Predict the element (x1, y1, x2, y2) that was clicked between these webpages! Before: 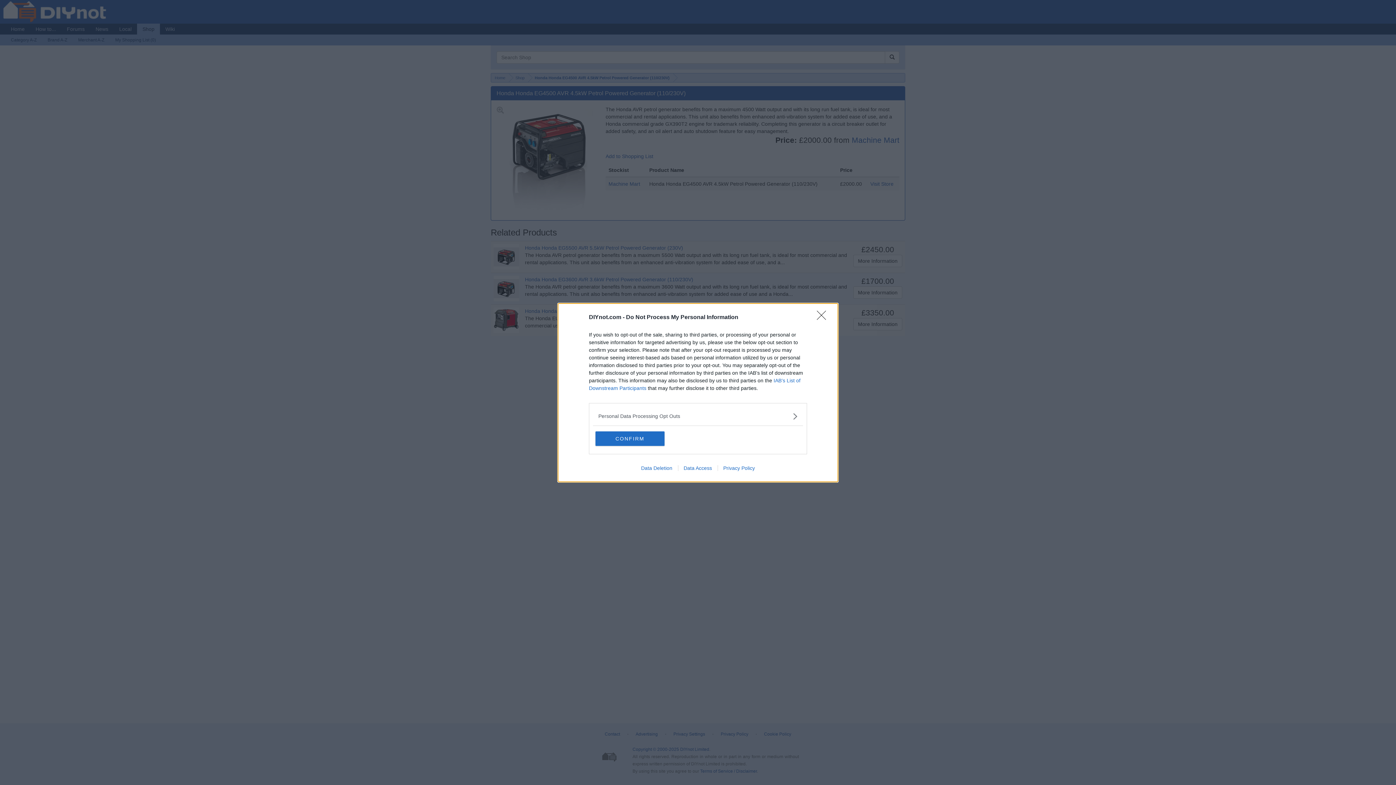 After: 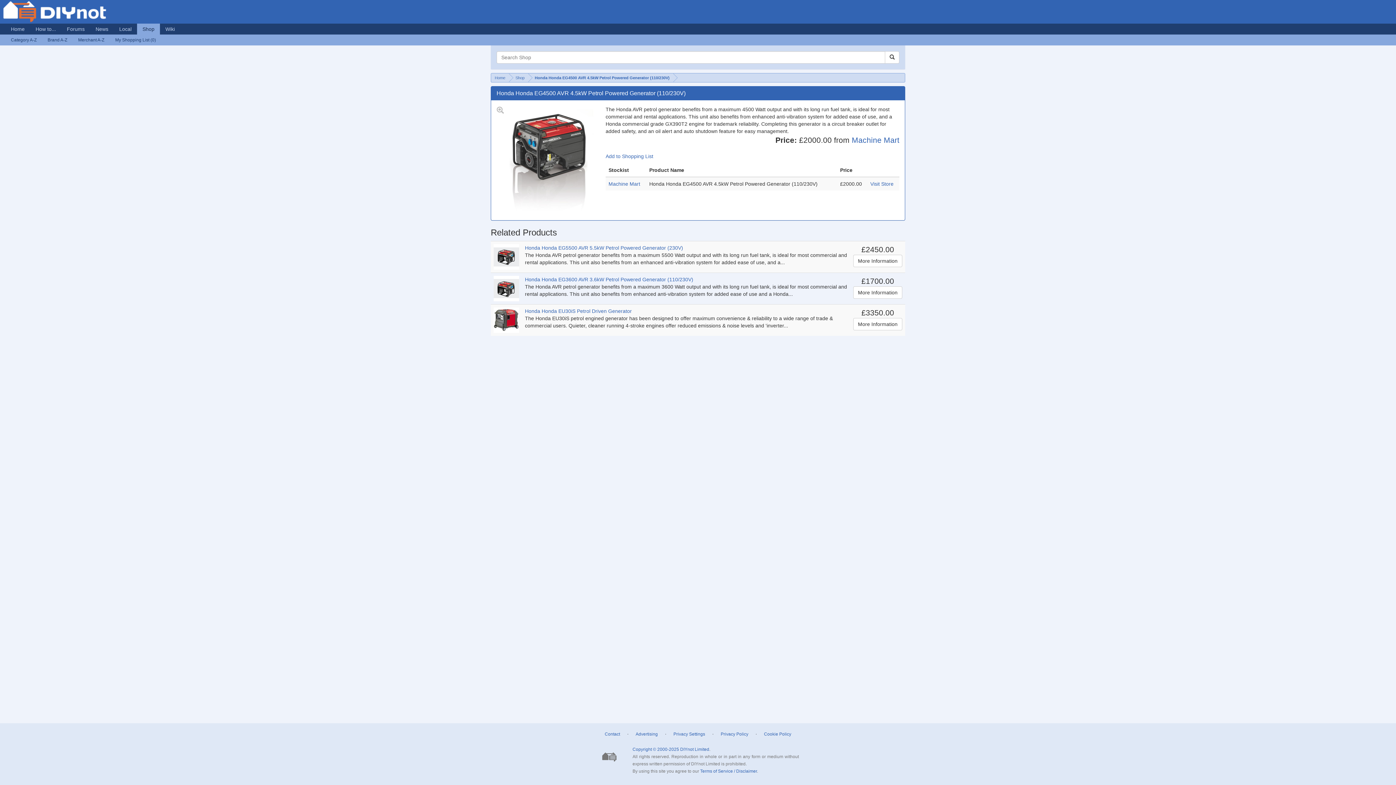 Action: label: Close bbox: (817, 310, 830, 324)